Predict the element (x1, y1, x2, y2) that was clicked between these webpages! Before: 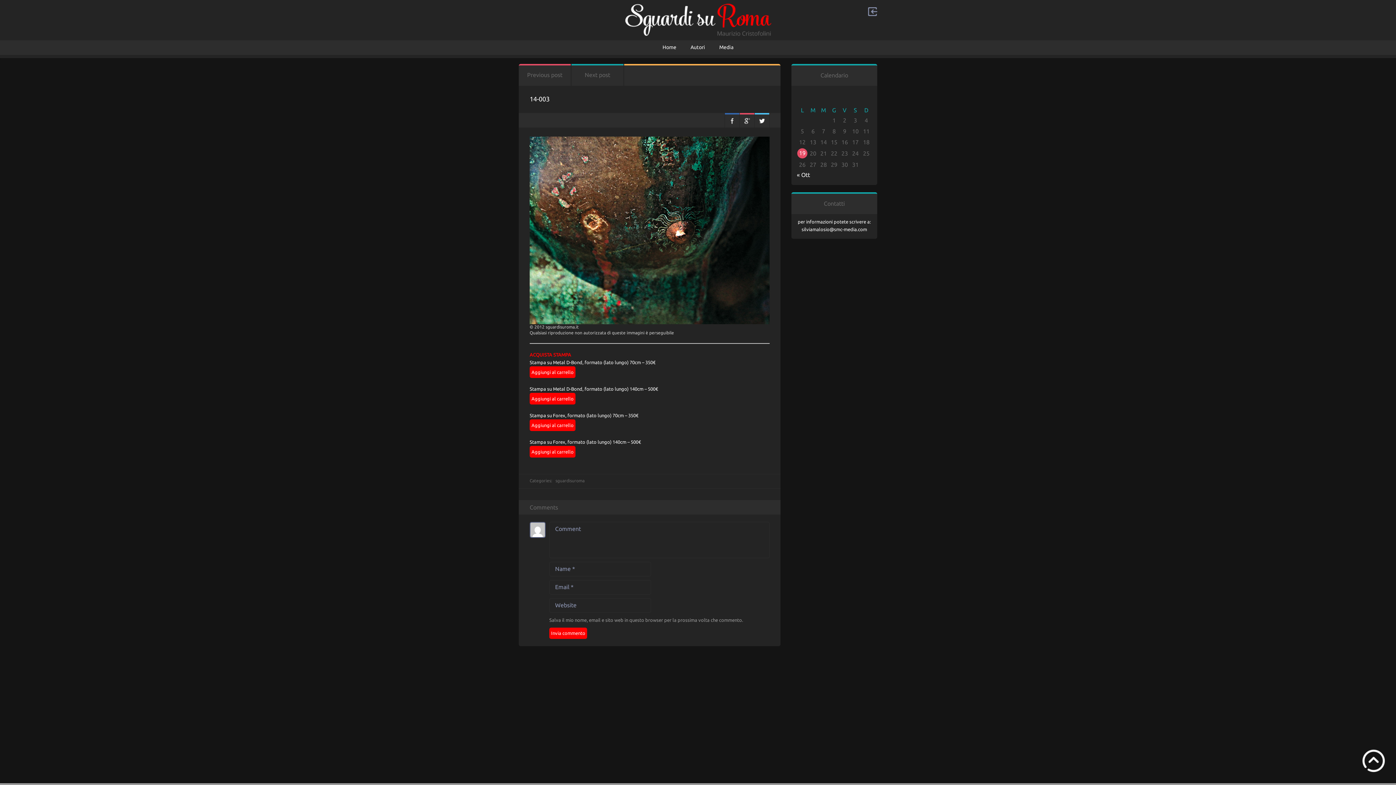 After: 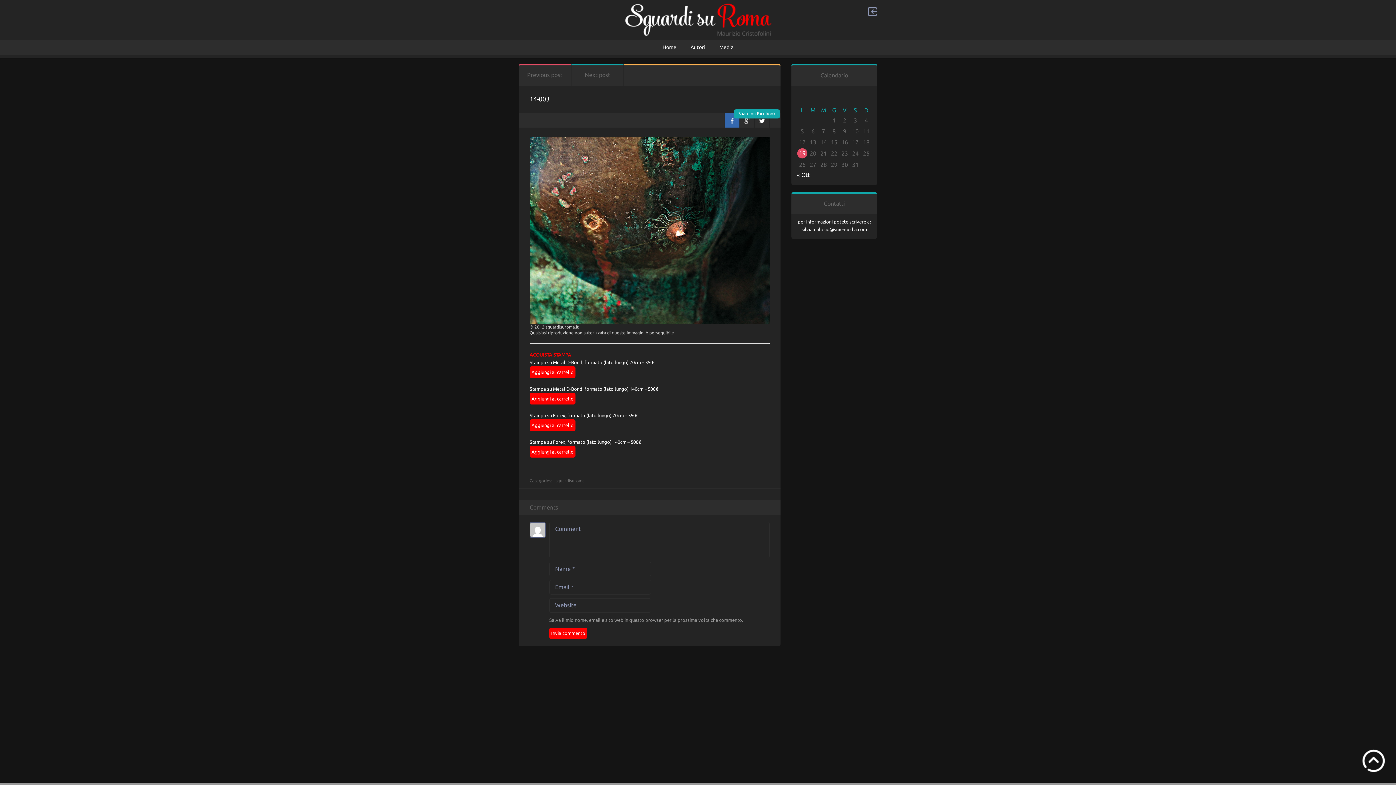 Action: bbox: (725, 113, 739, 127) label: Facebook